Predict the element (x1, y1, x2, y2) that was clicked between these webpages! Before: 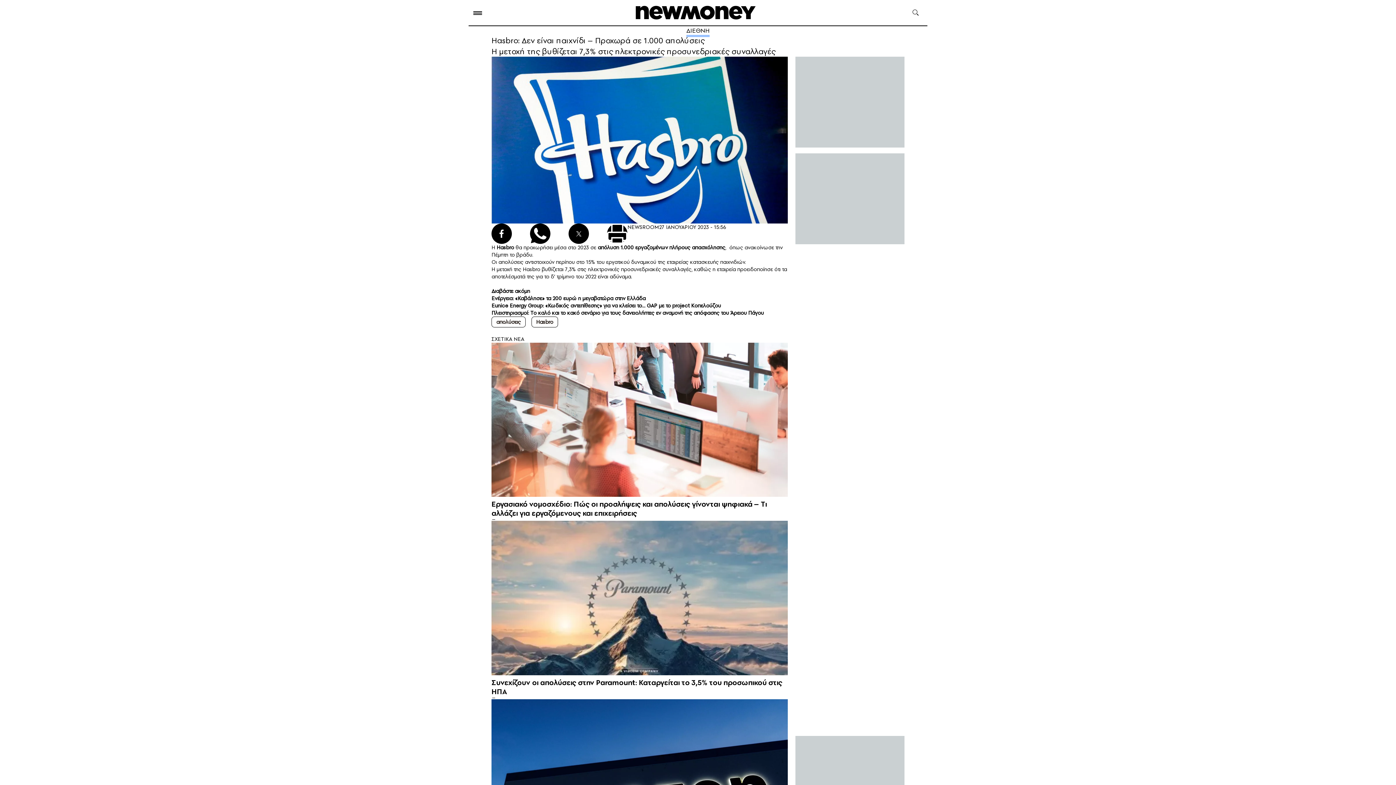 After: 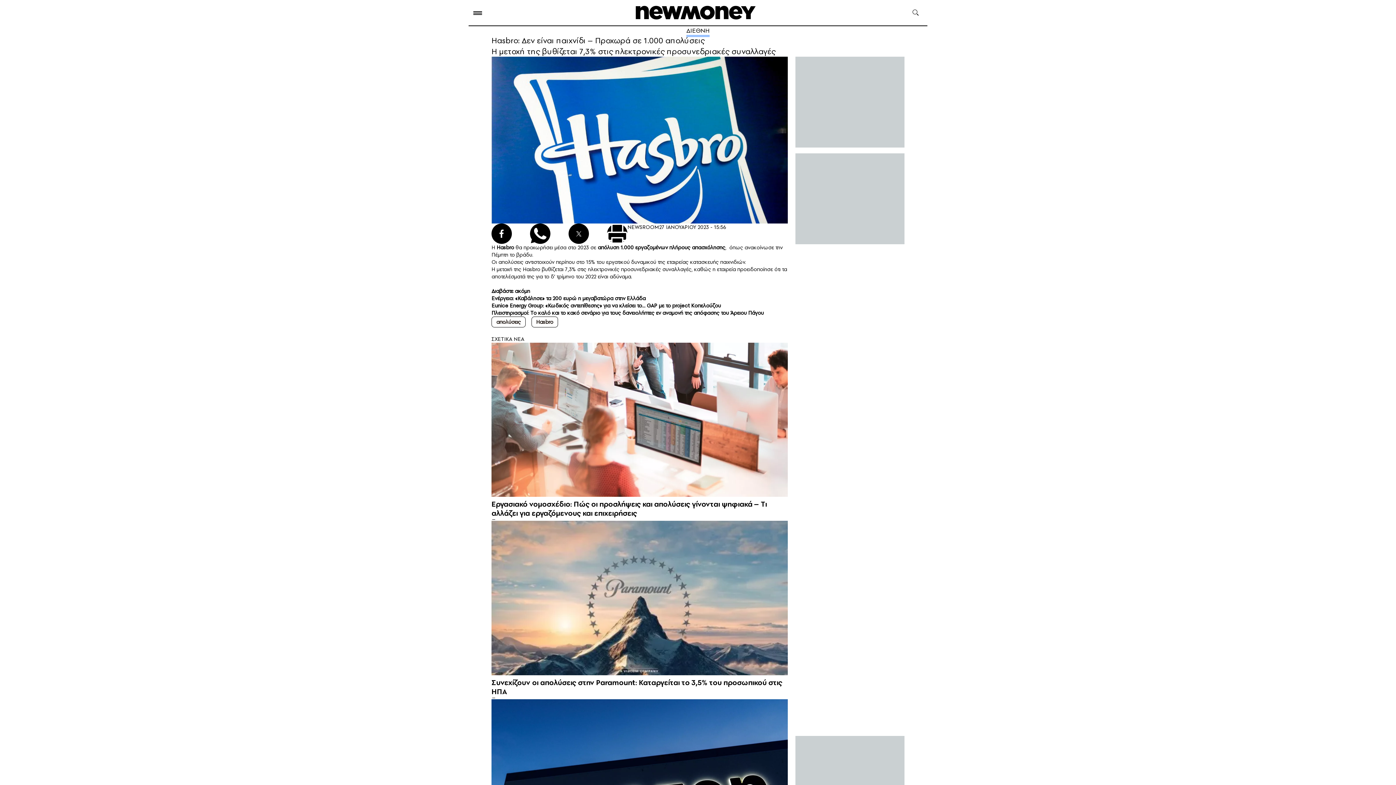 Action: bbox: (491, 302, 721, 309) label: Eunice Energy Group: «Κωδικός αντεπίθεσης» για να κλείσει το… GAP με το project Κοπελούζου